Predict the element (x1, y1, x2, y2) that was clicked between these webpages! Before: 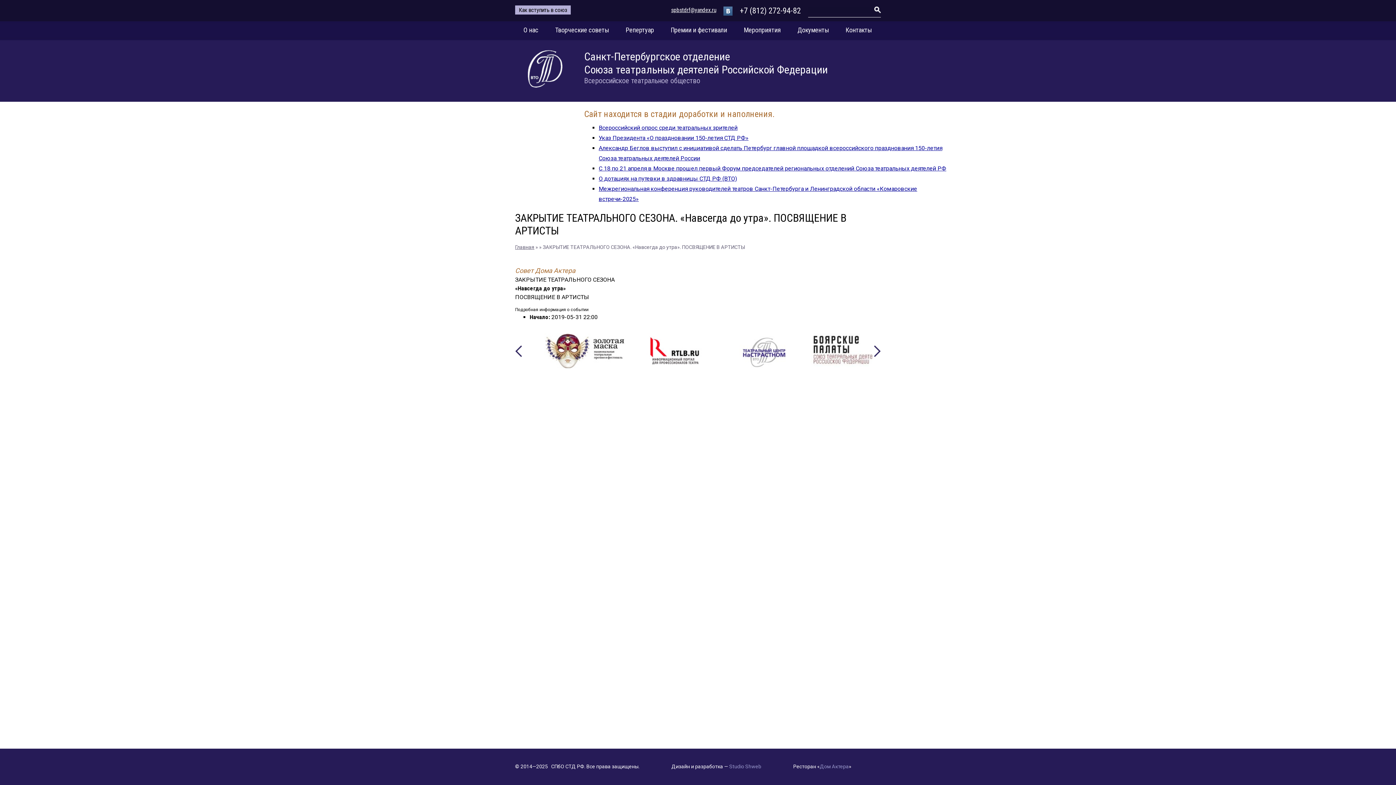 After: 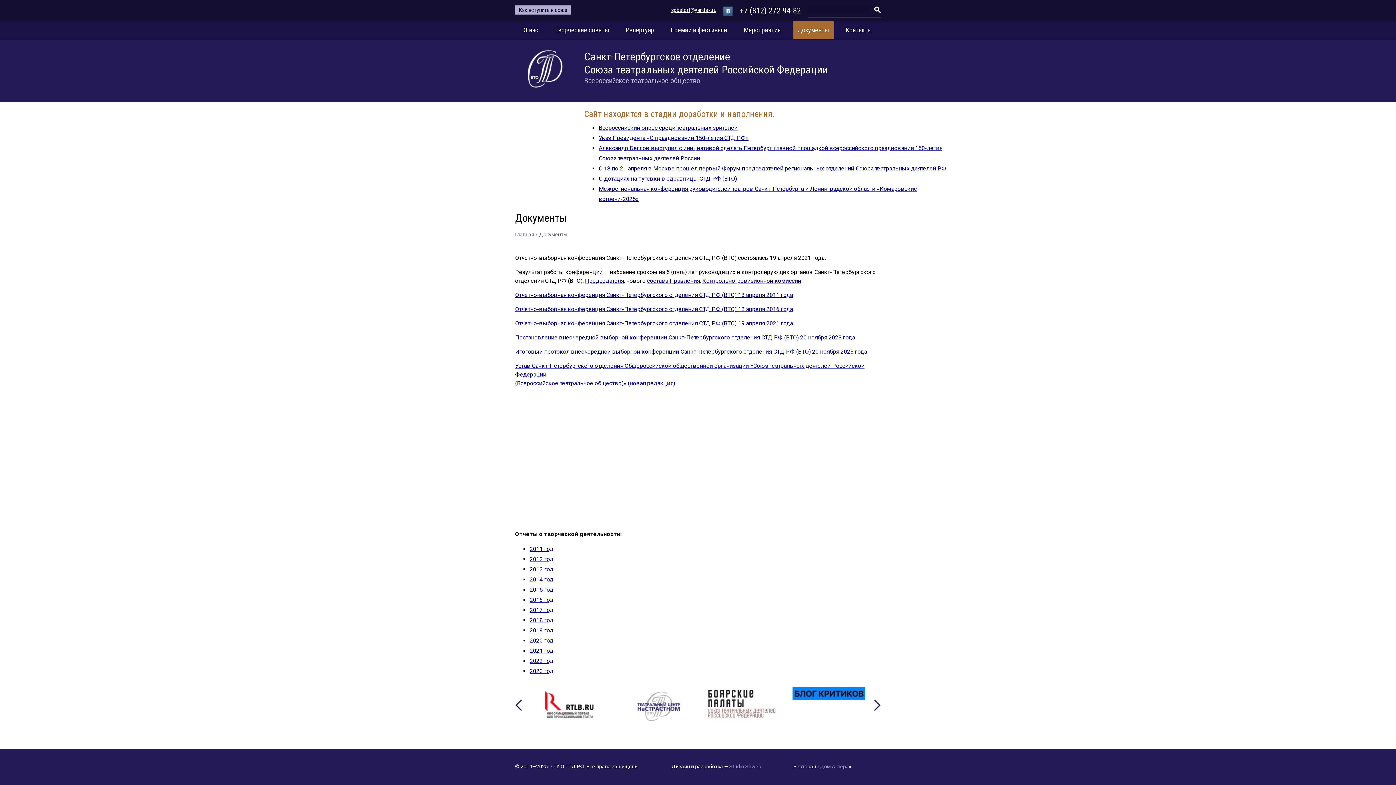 Action: bbox: (797, 21, 829, 39) label: Документы